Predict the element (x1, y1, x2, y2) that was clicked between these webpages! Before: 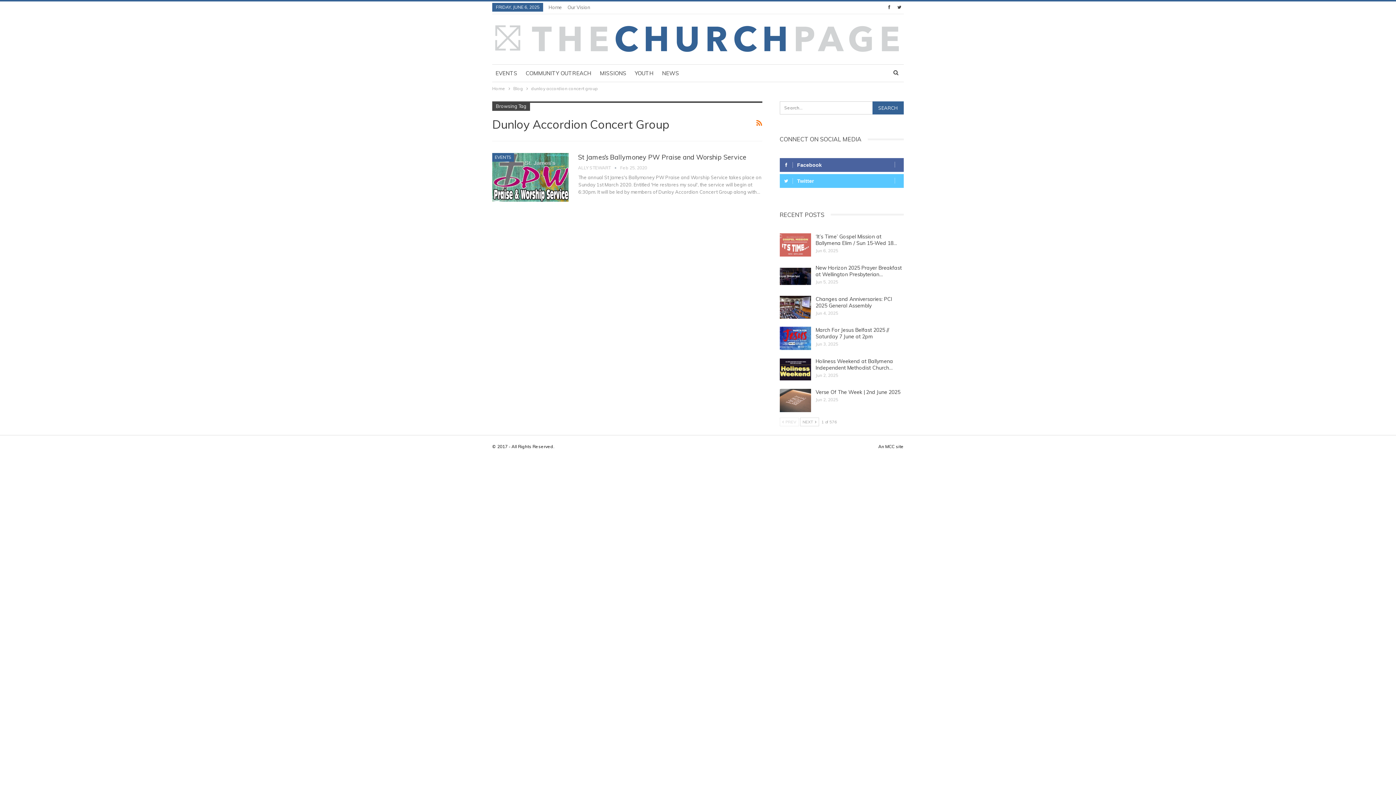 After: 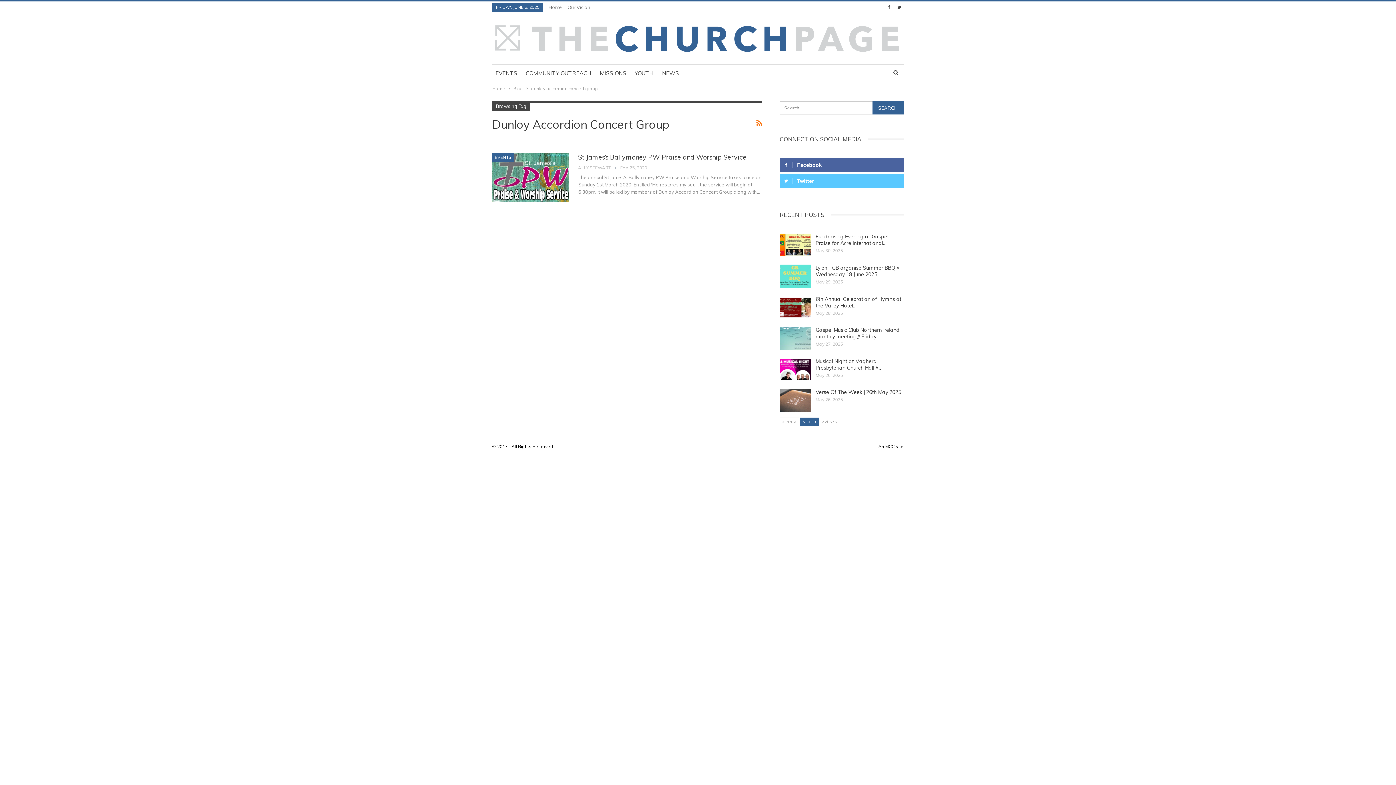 Action: label: NEXT  bbox: (800, 417, 819, 426)